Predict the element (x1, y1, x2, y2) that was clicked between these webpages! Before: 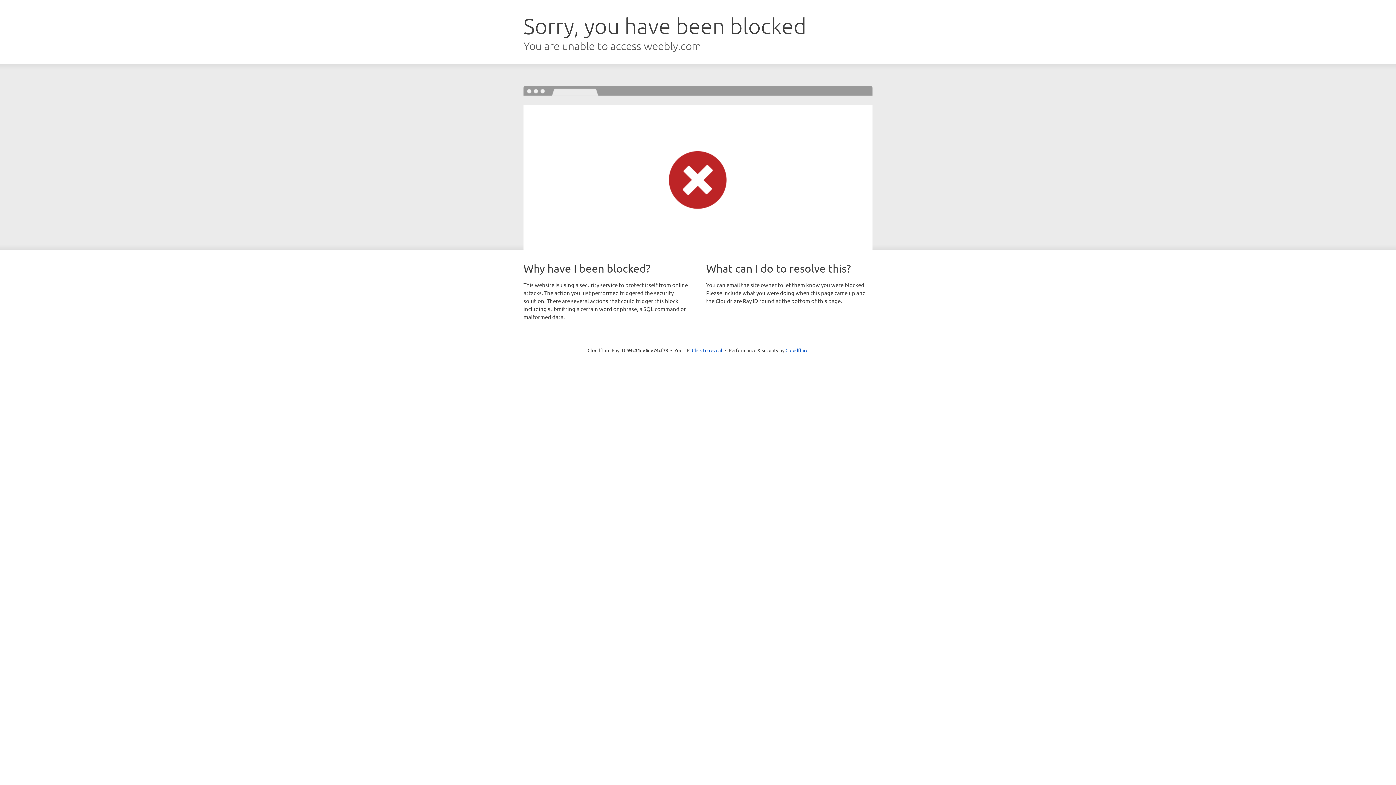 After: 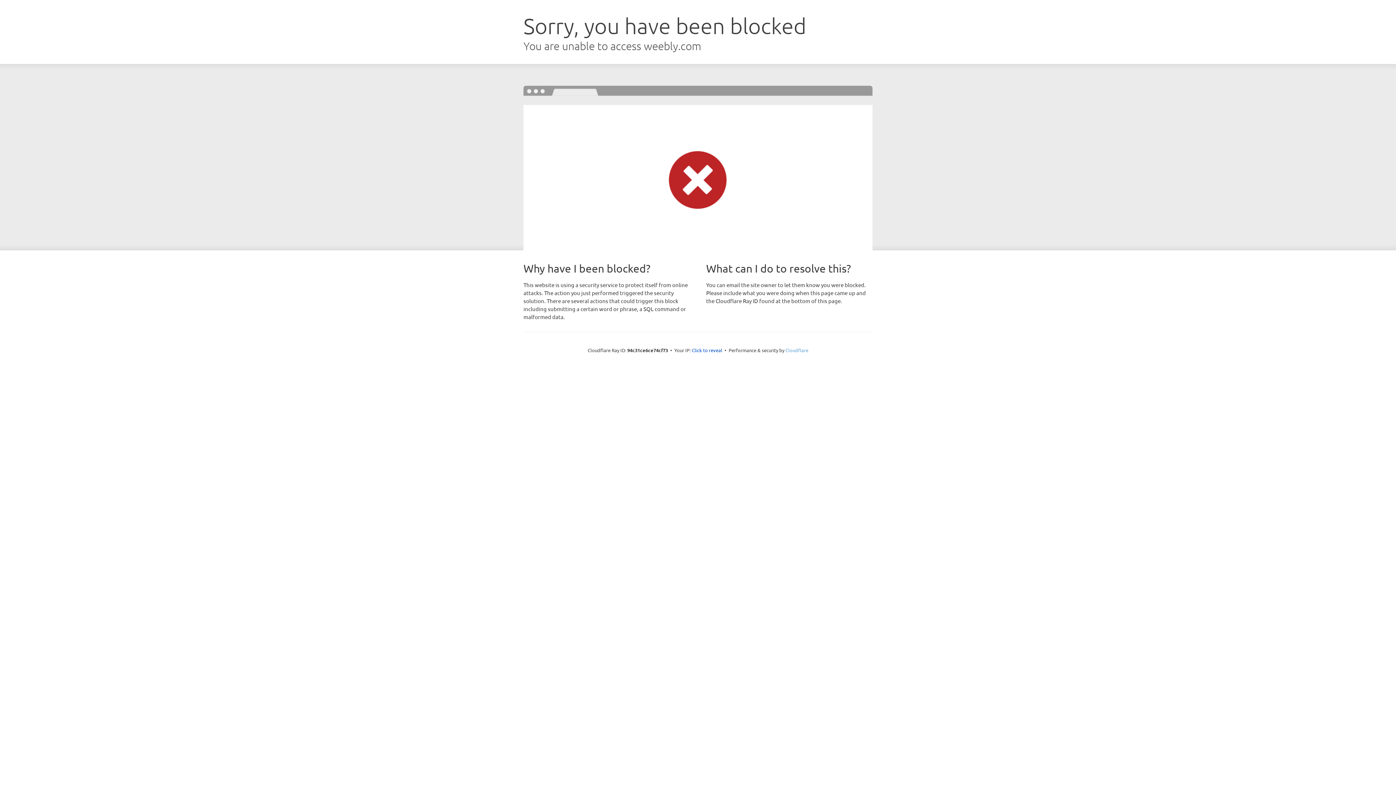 Action: bbox: (785, 347, 808, 353) label: Cloudflare